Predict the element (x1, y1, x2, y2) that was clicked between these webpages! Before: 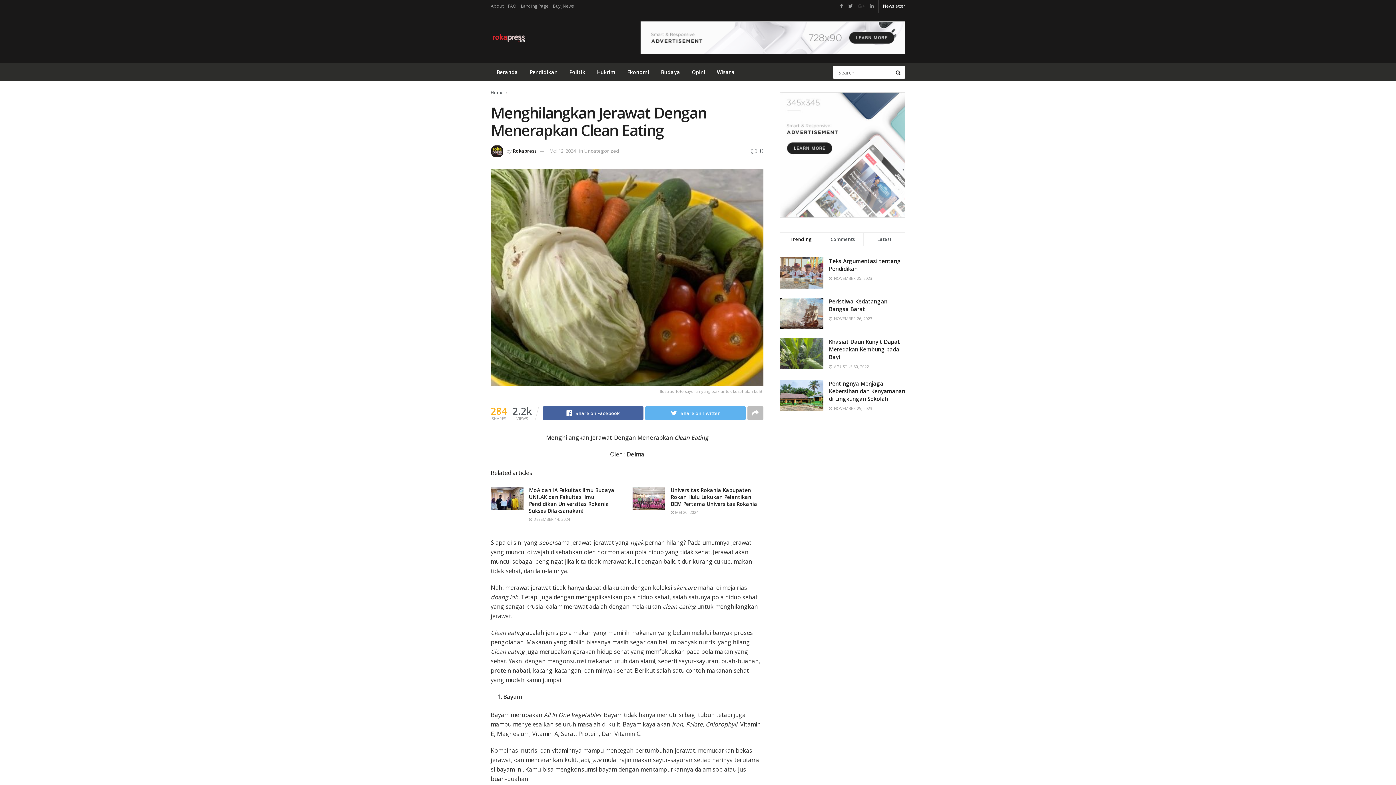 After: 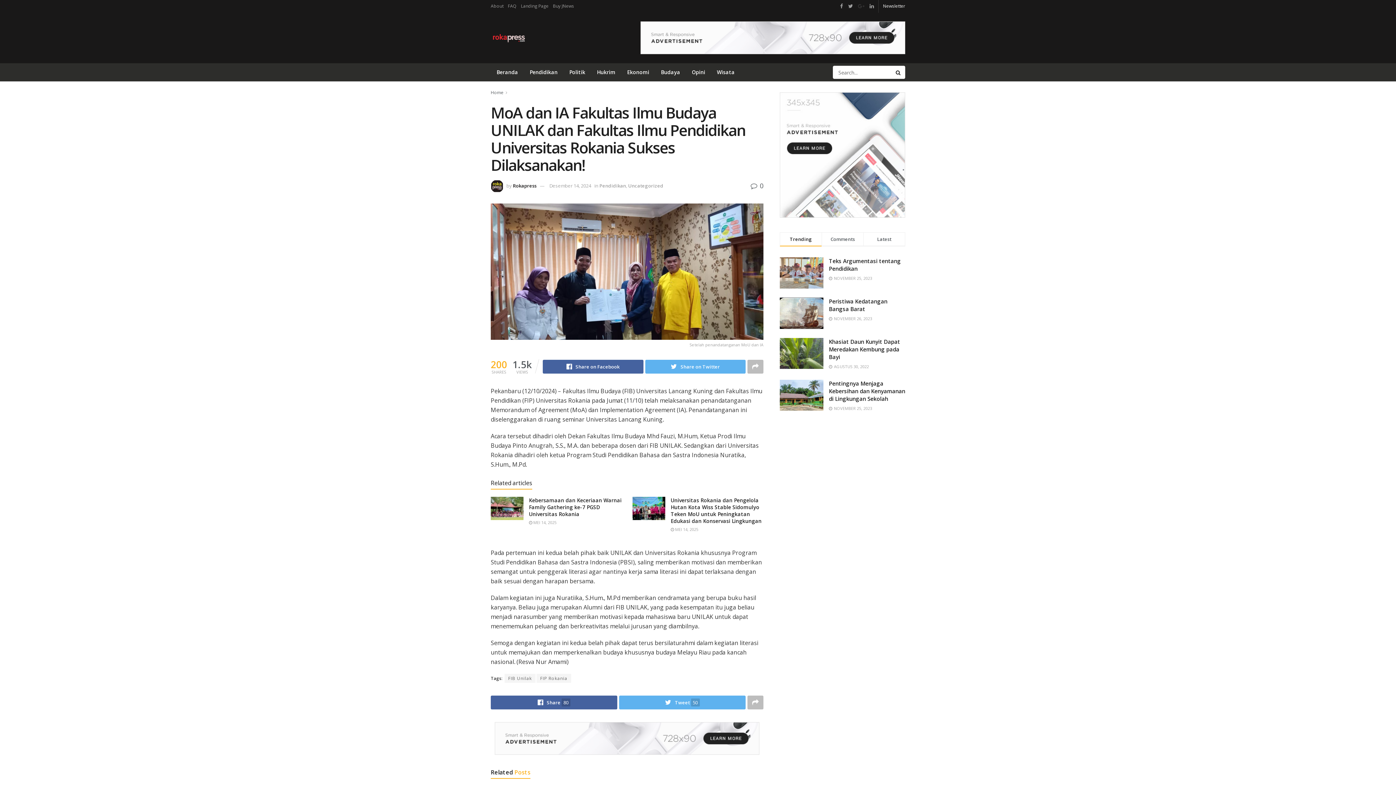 Action: label:  DESEMBER 14, 2024 bbox: (529, 516, 570, 522)